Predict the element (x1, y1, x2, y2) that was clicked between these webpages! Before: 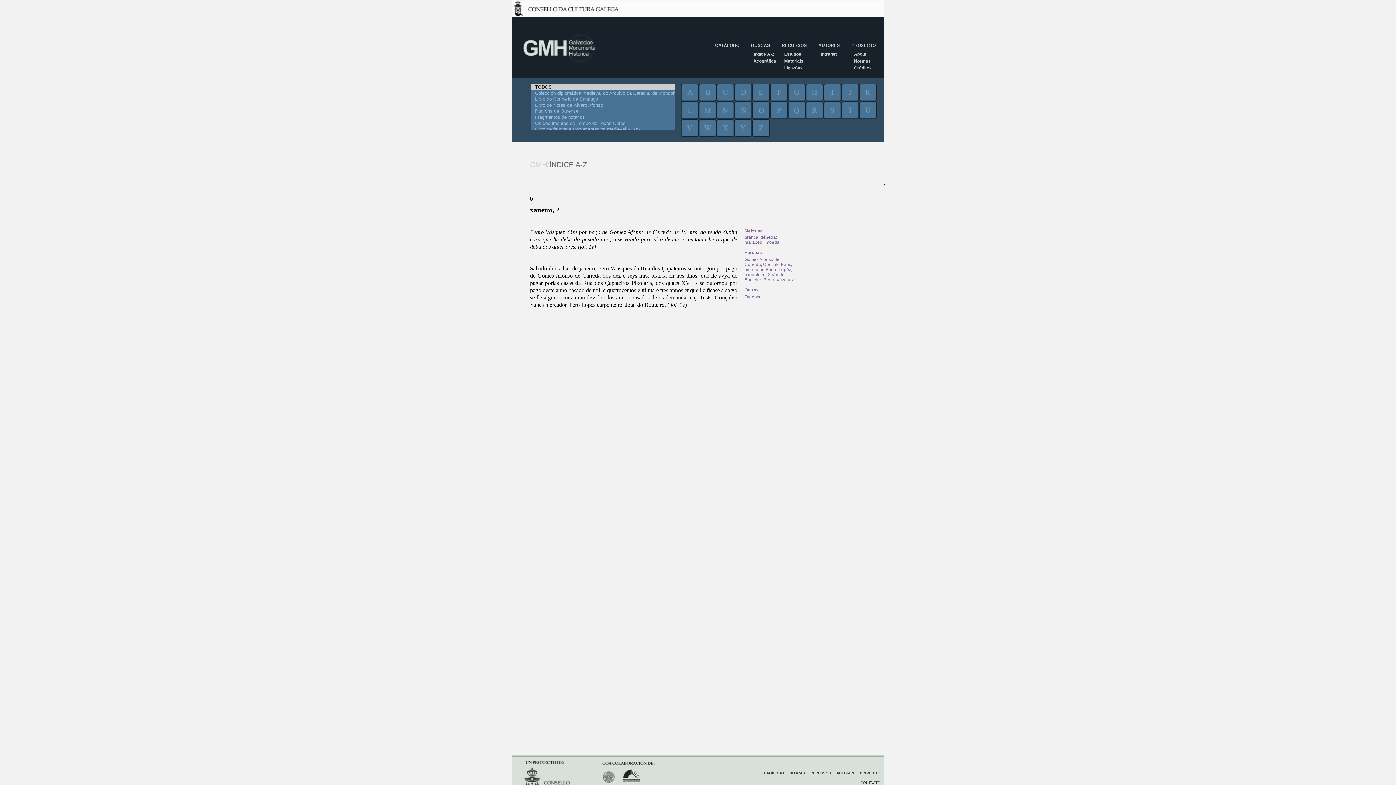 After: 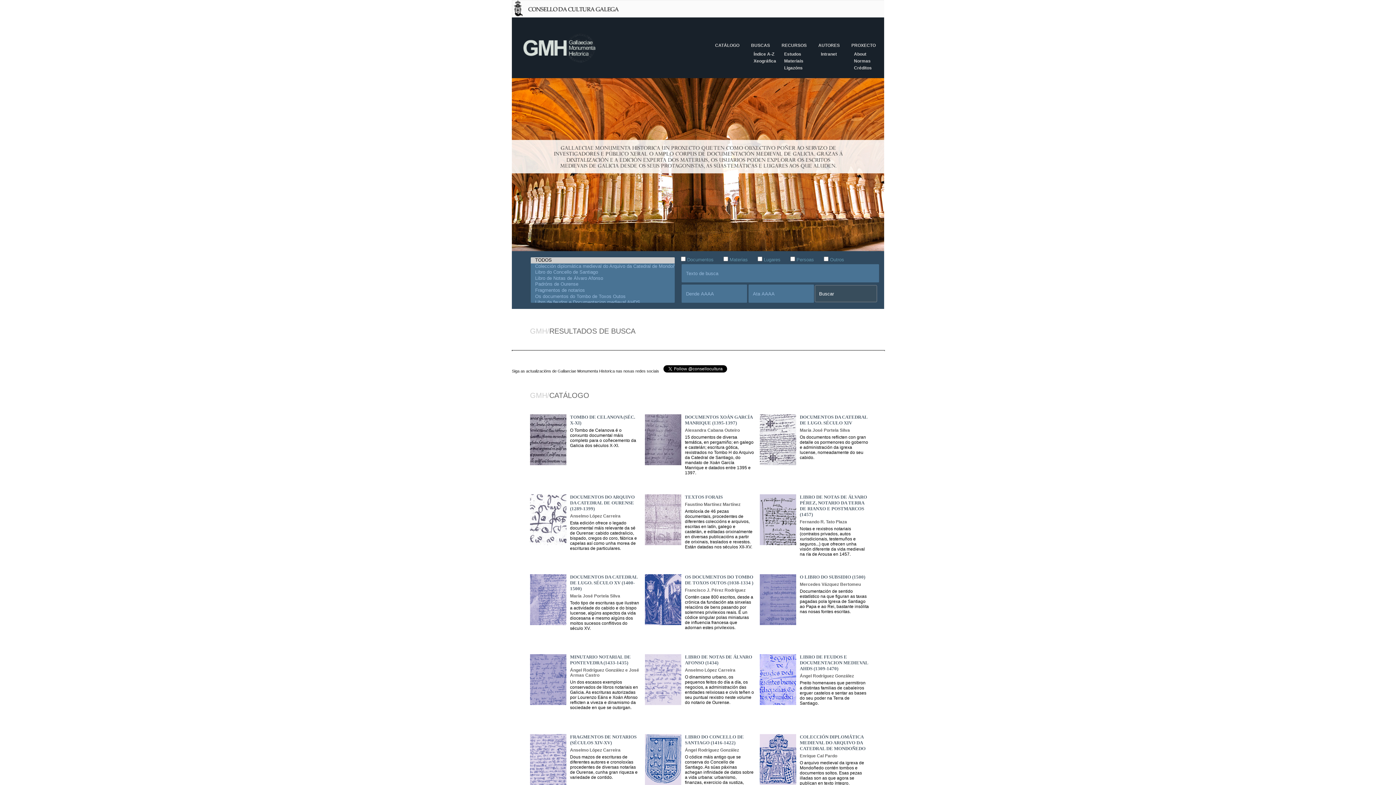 Action: bbox: (512, 74, 702, 79)